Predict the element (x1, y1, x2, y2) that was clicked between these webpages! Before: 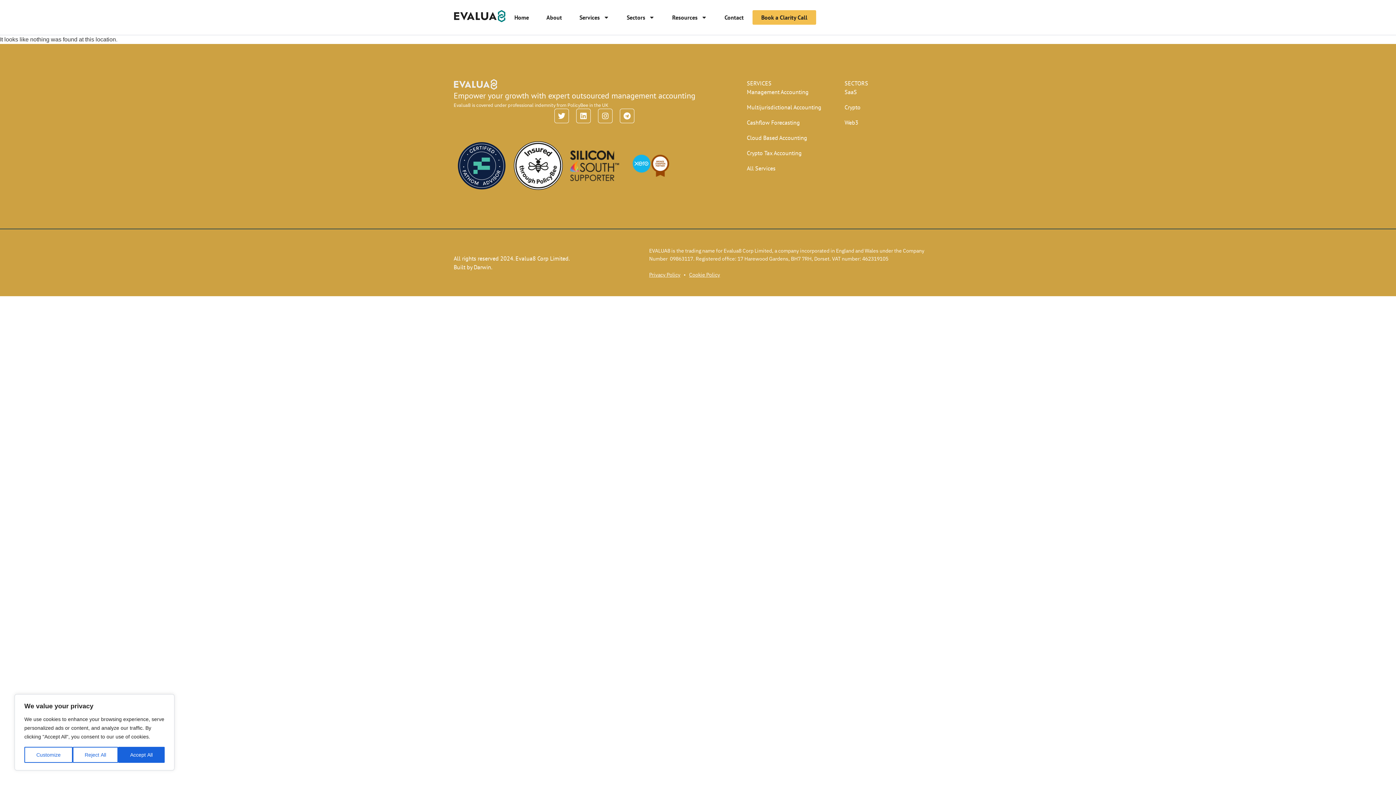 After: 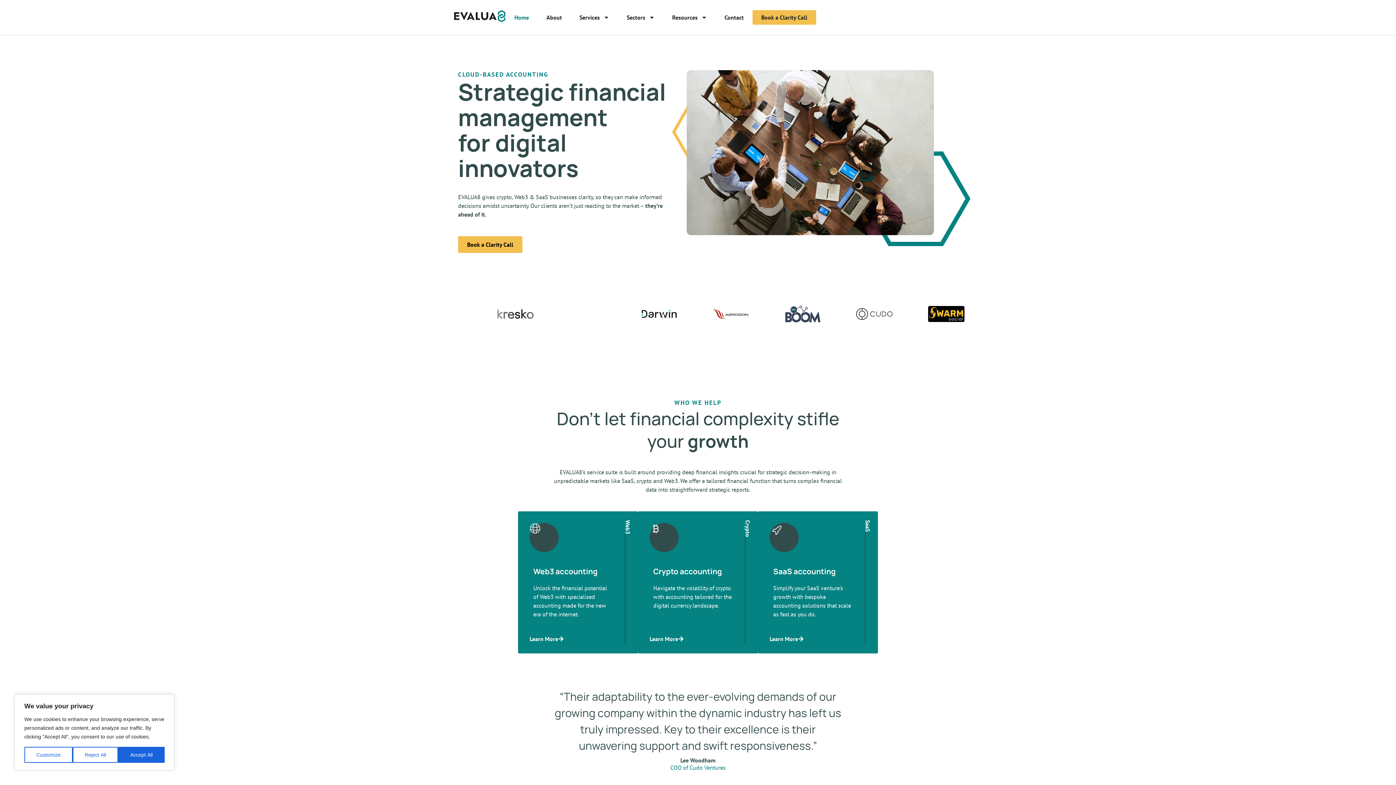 Action: bbox: (453, 9, 505, 22)